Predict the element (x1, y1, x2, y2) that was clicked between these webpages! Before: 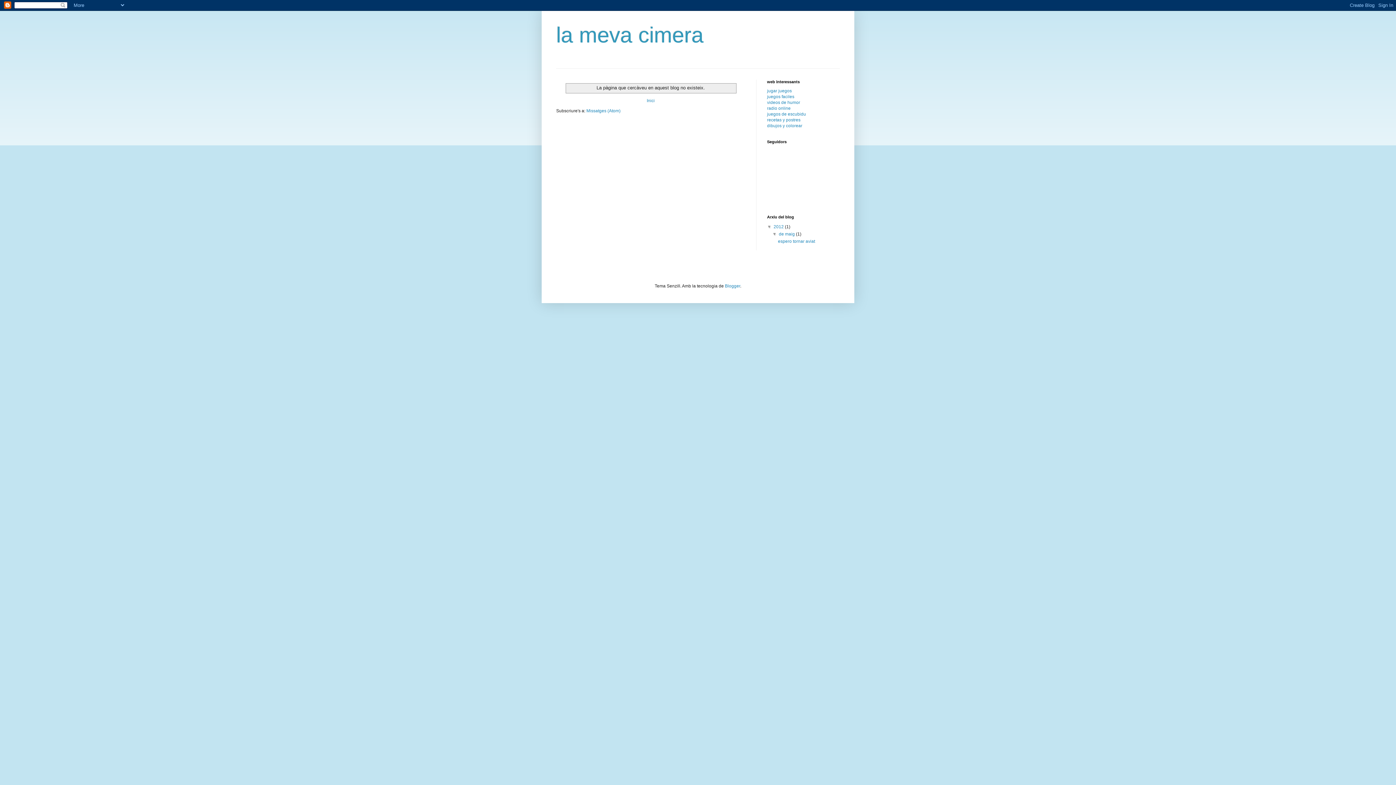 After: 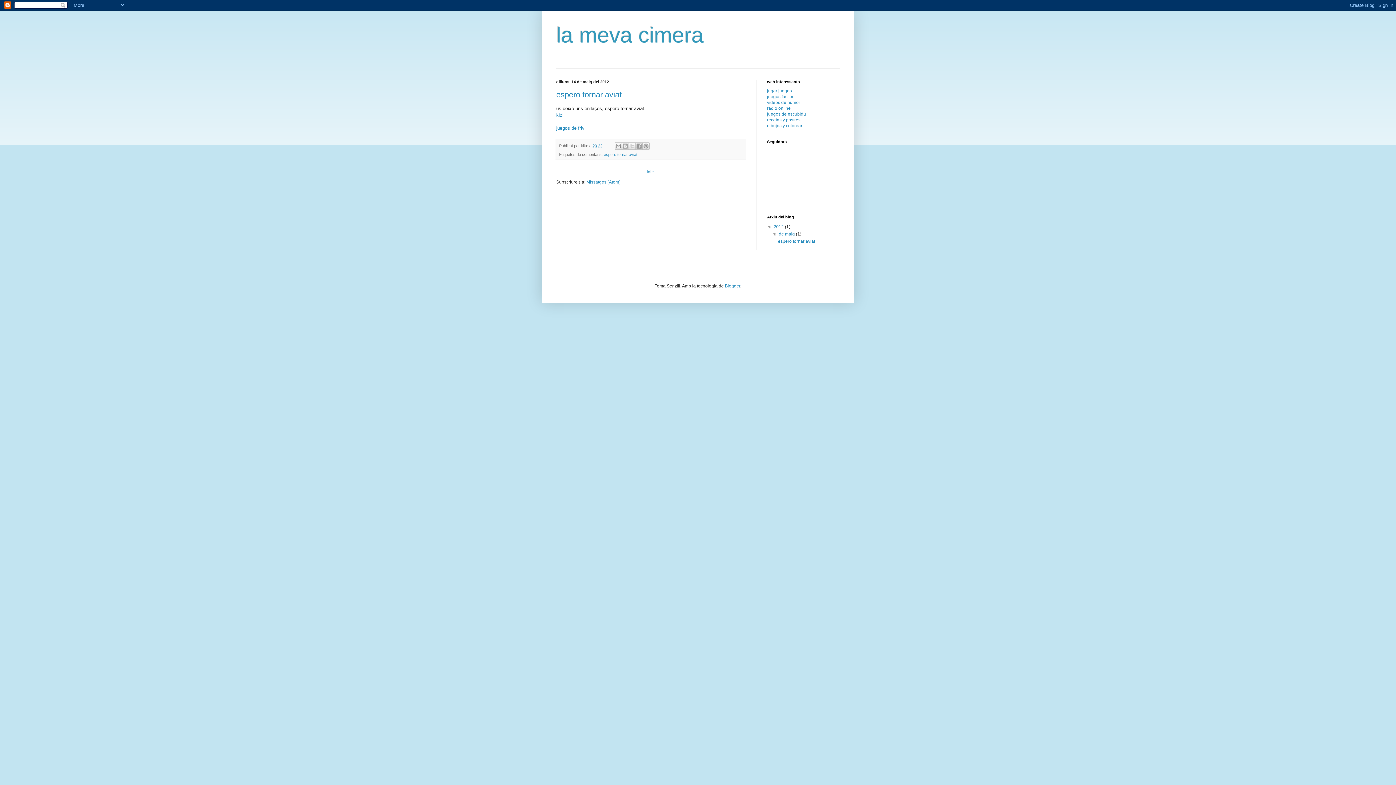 Action: bbox: (556, 22, 703, 47) label: la meva cimera